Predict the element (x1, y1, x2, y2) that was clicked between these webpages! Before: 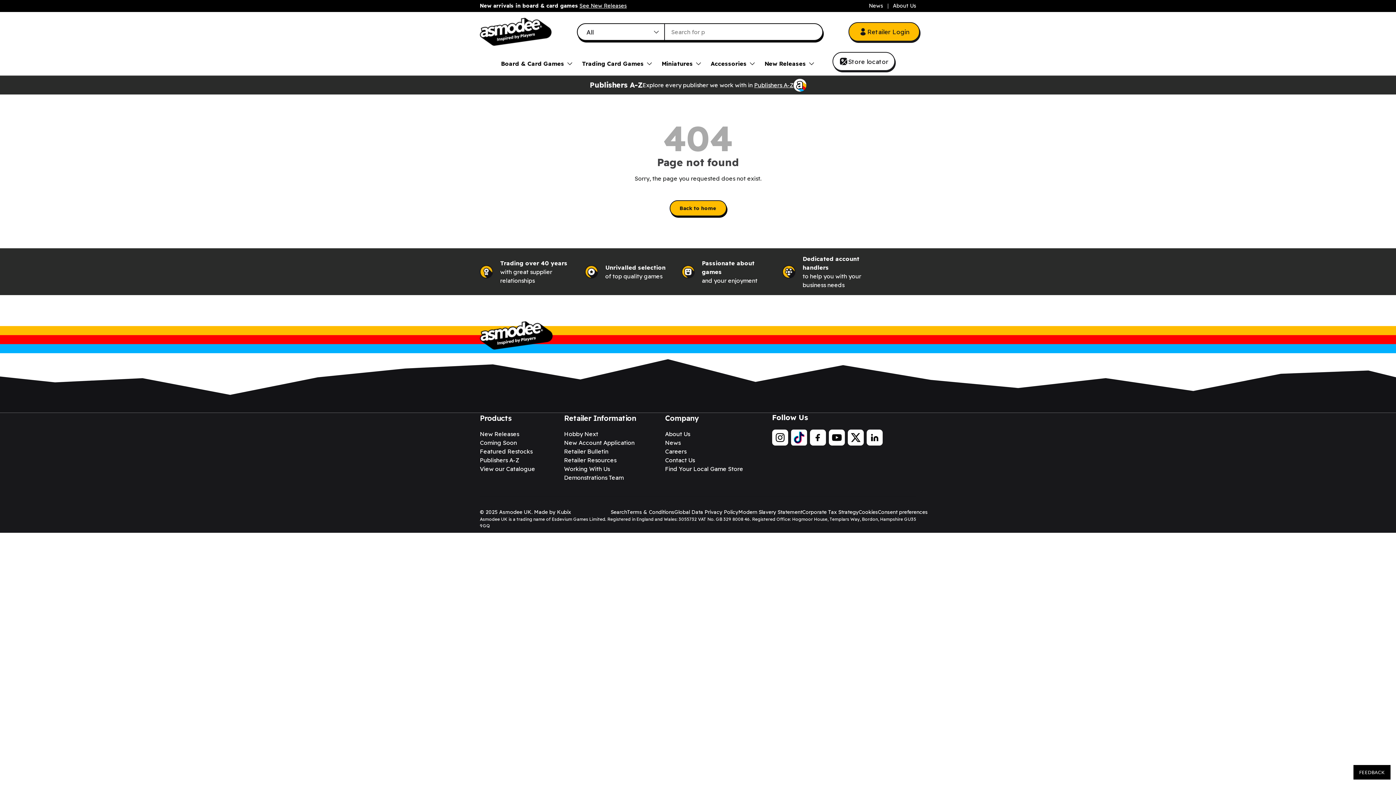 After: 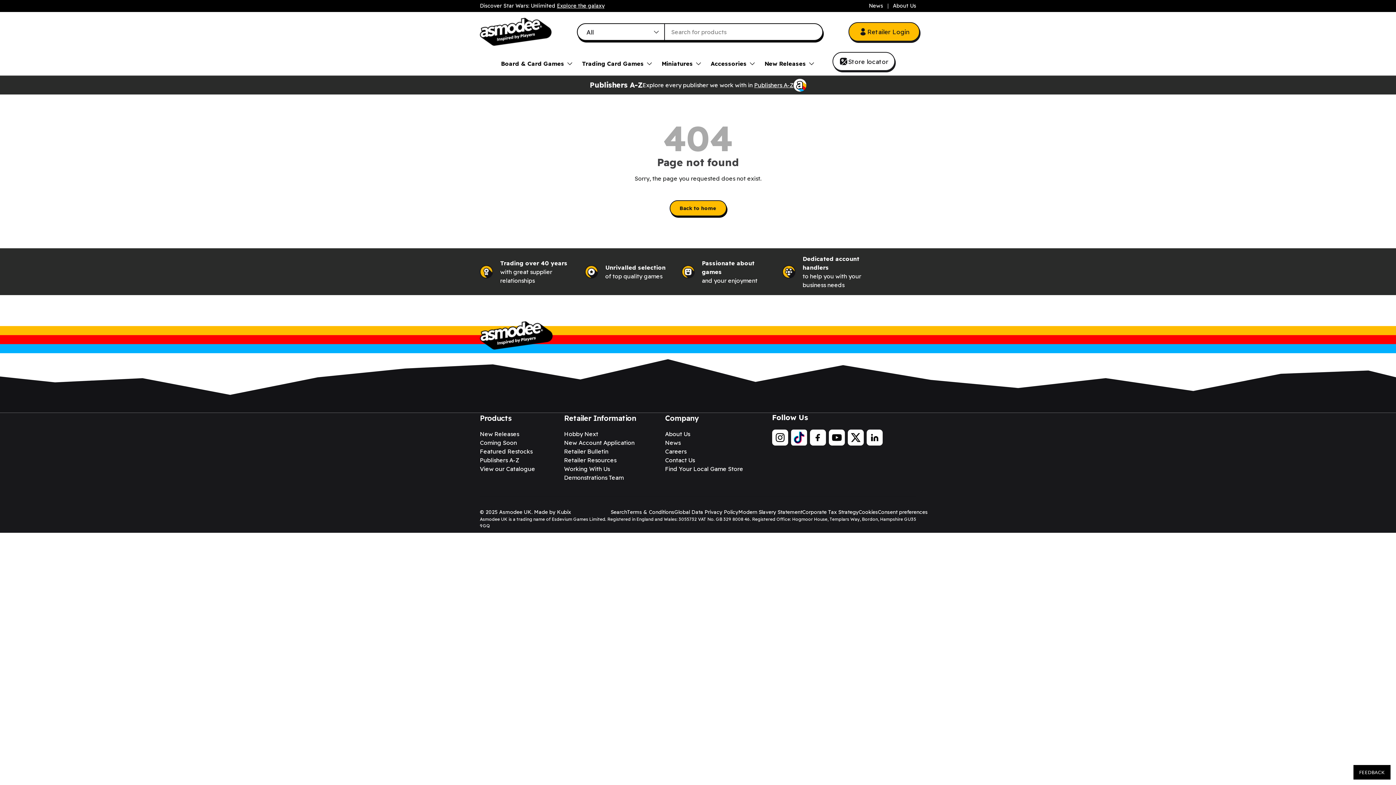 Action: bbox: (791, 429, 807, 445) label: TikTok